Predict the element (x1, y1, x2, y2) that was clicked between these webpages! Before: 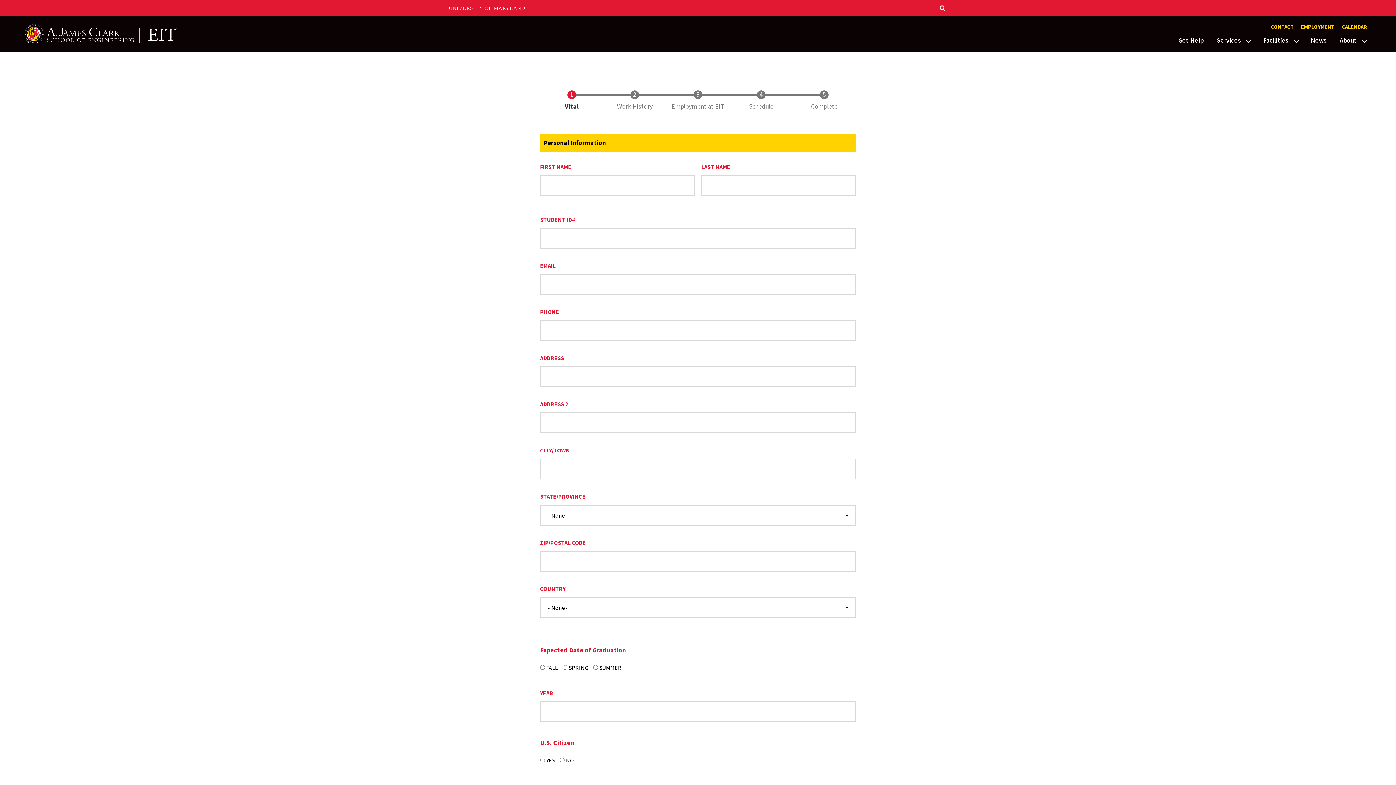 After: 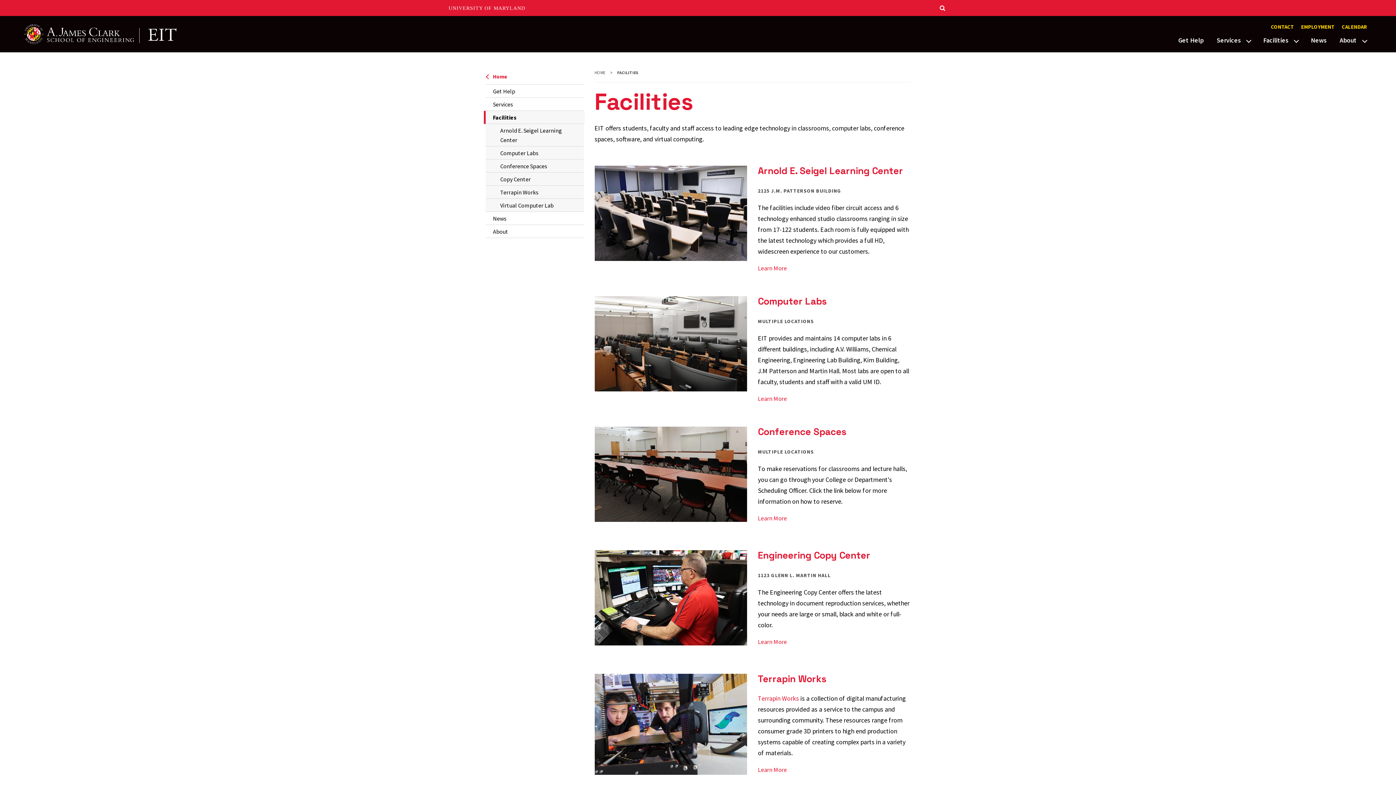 Action: bbox: (1257, 35, 1288, 45) label: Facilities